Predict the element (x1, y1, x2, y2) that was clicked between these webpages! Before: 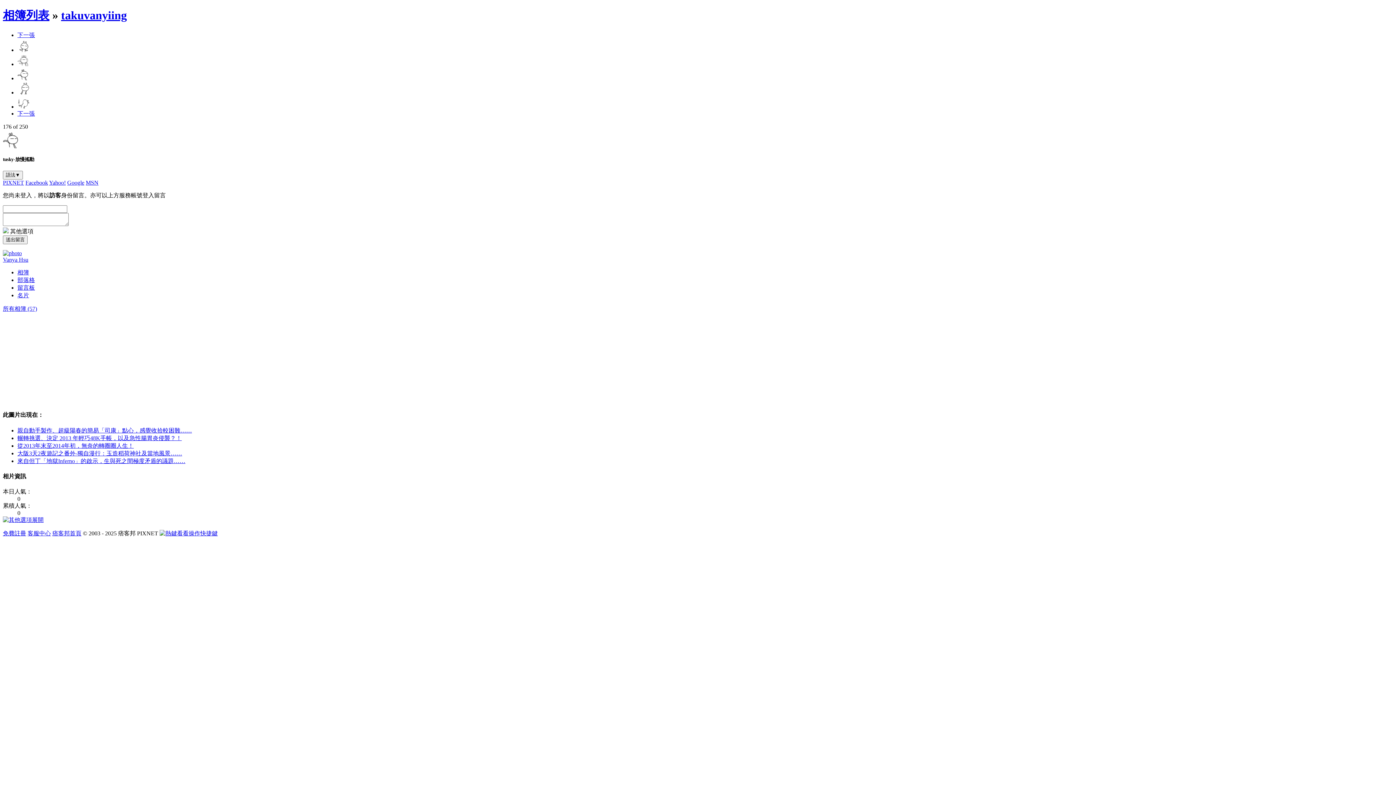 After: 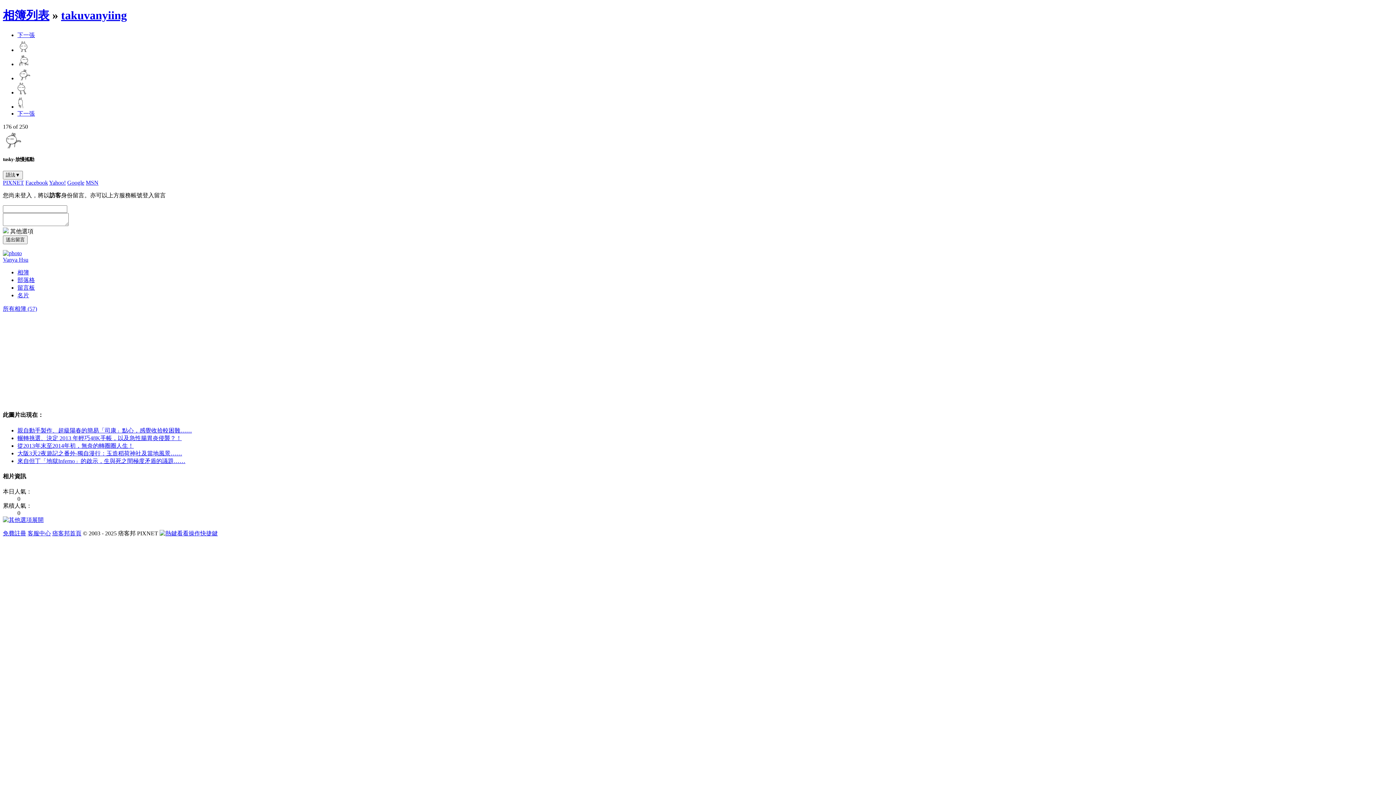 Action: label: 來自但丁「地獄Inferno」的啟示，生與死之間極度矛盾的議題…… bbox: (17, 458, 185, 464)